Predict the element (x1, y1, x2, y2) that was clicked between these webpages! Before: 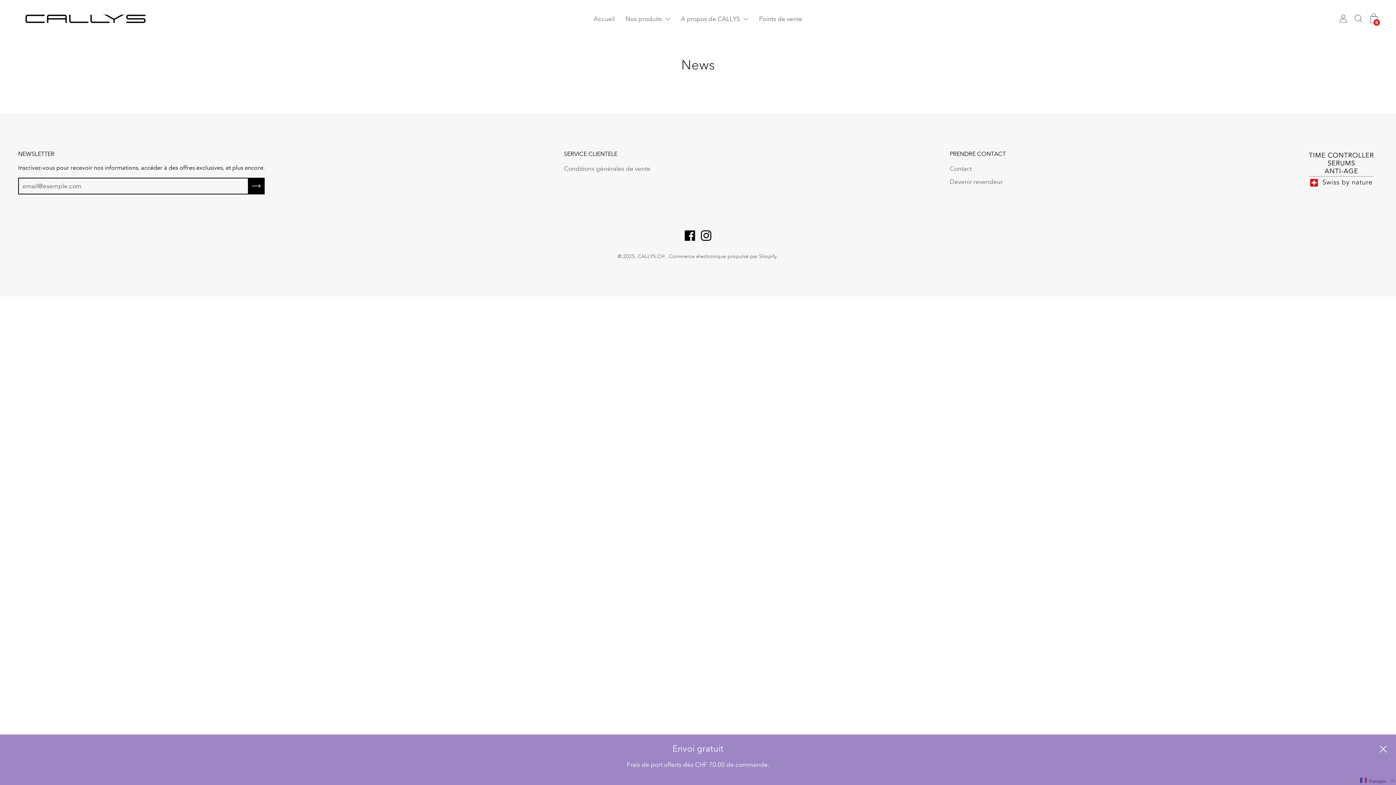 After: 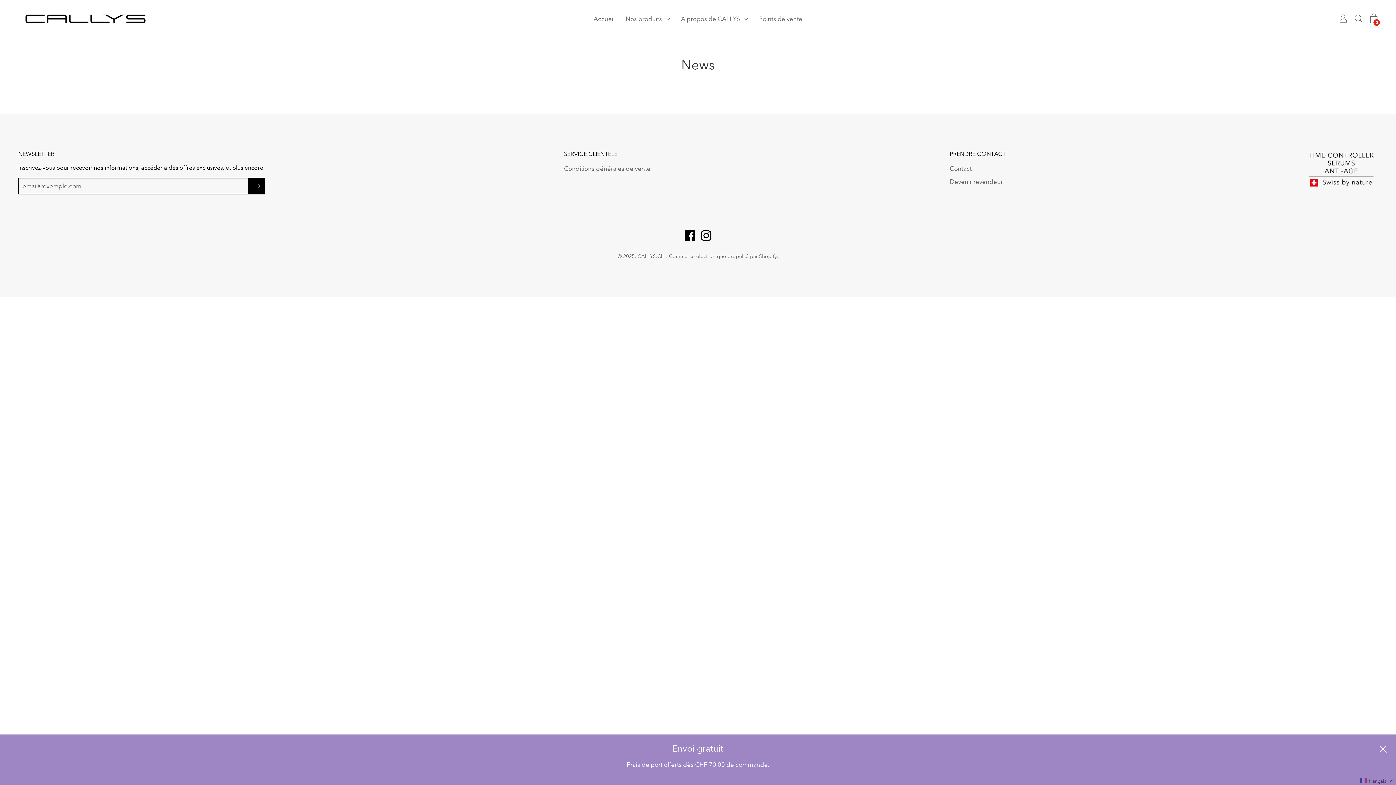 Action: bbox: (564, 150, 617, 158) label: SERVICE CLIENTELE